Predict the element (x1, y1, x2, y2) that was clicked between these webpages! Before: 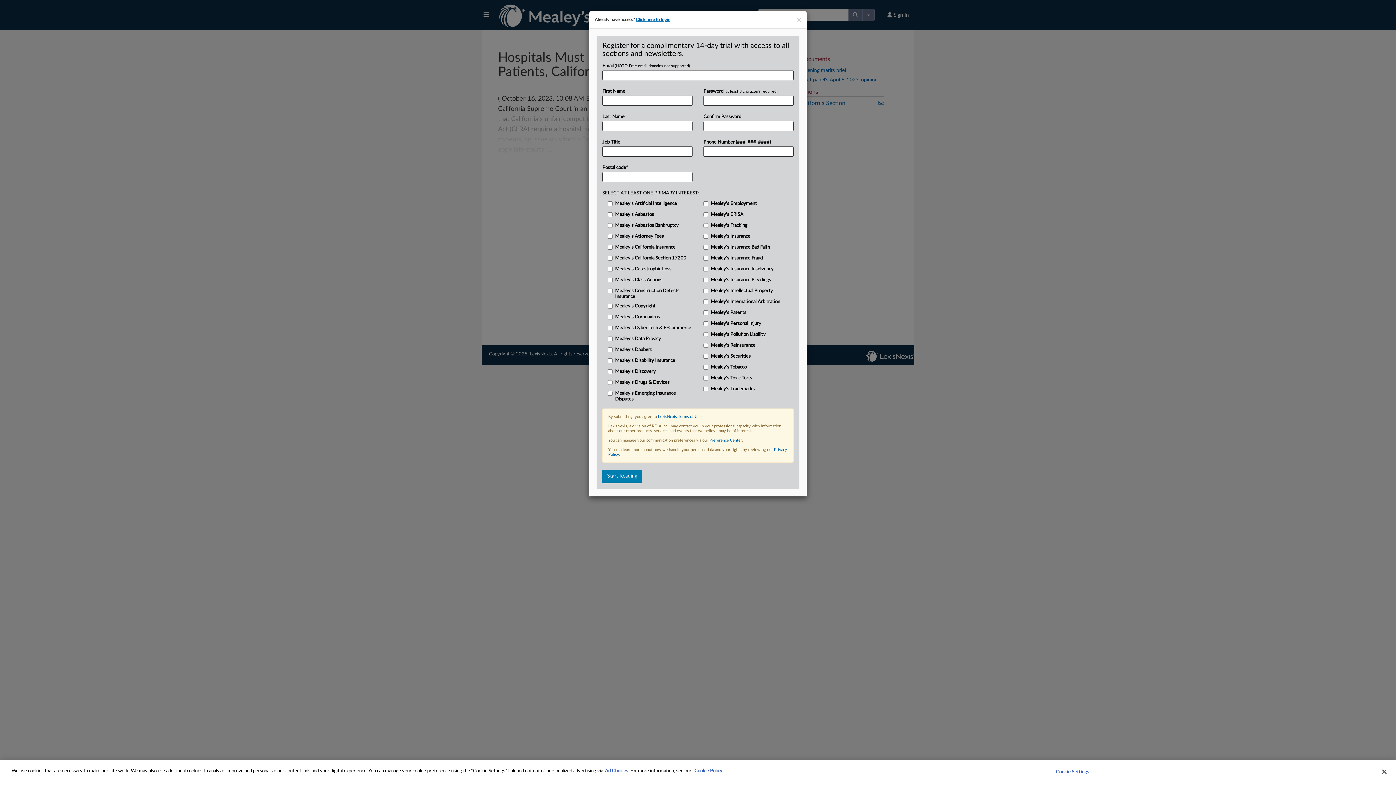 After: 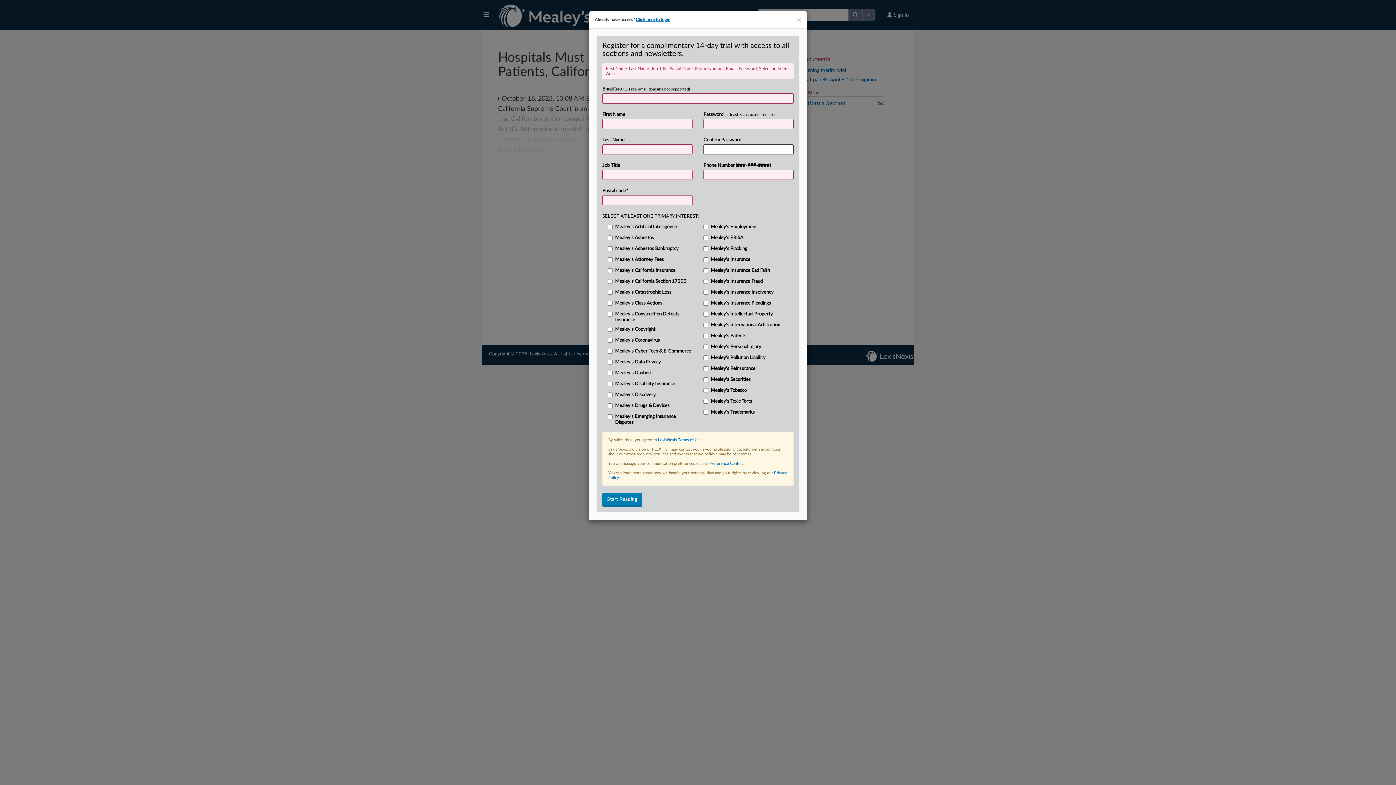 Action: label: Start Reading bbox: (602, 470, 642, 483)